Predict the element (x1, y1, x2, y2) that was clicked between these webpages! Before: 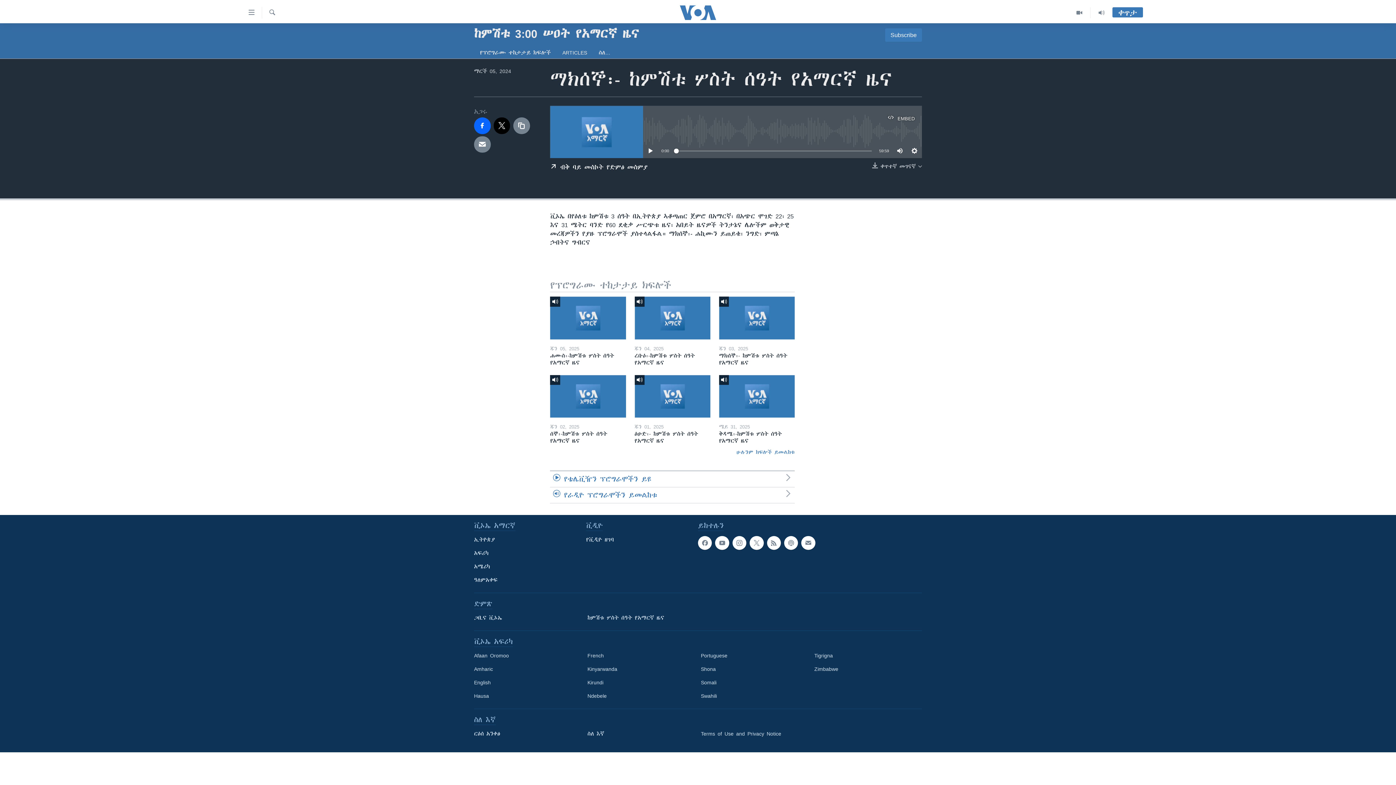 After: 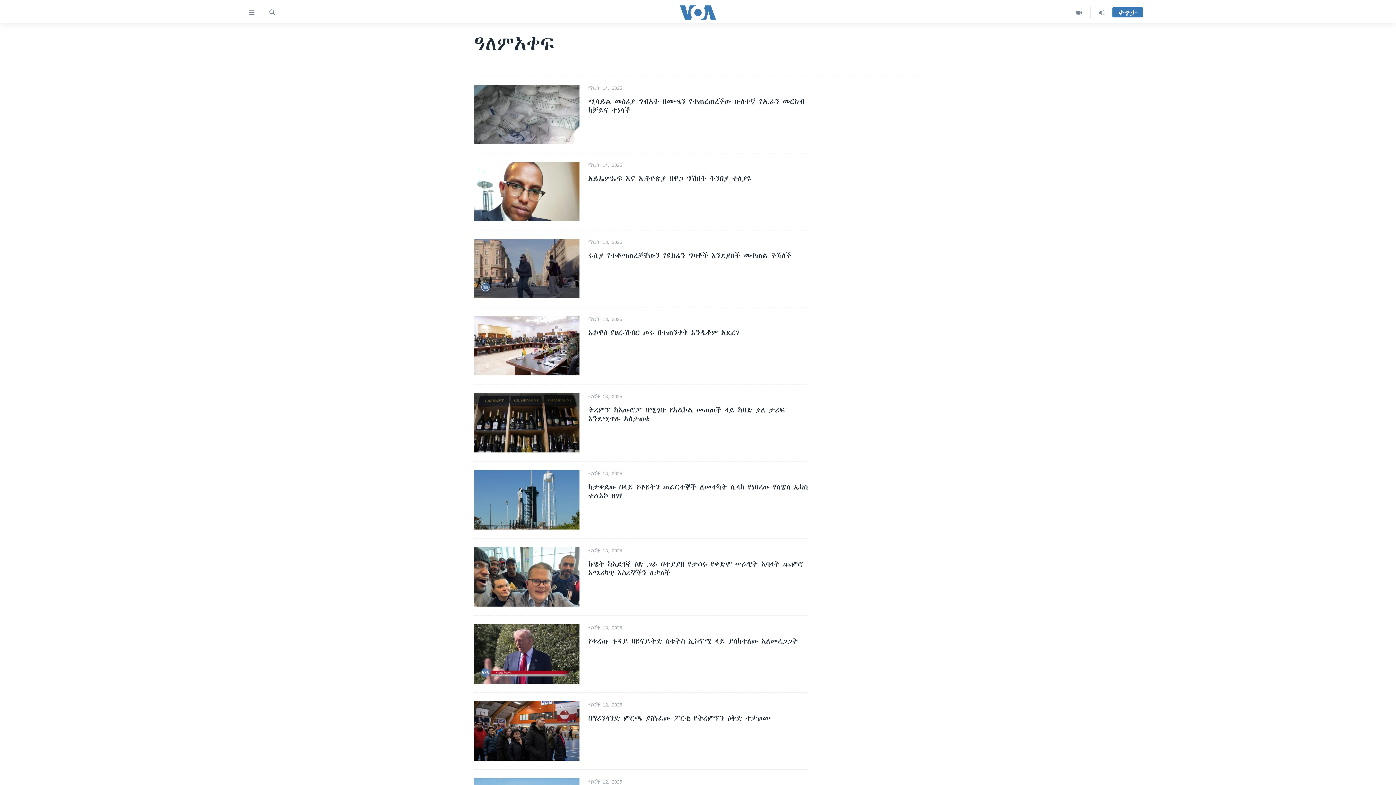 Action: label: ዓለምአቀፍ bbox: (474, 576, 581, 584)